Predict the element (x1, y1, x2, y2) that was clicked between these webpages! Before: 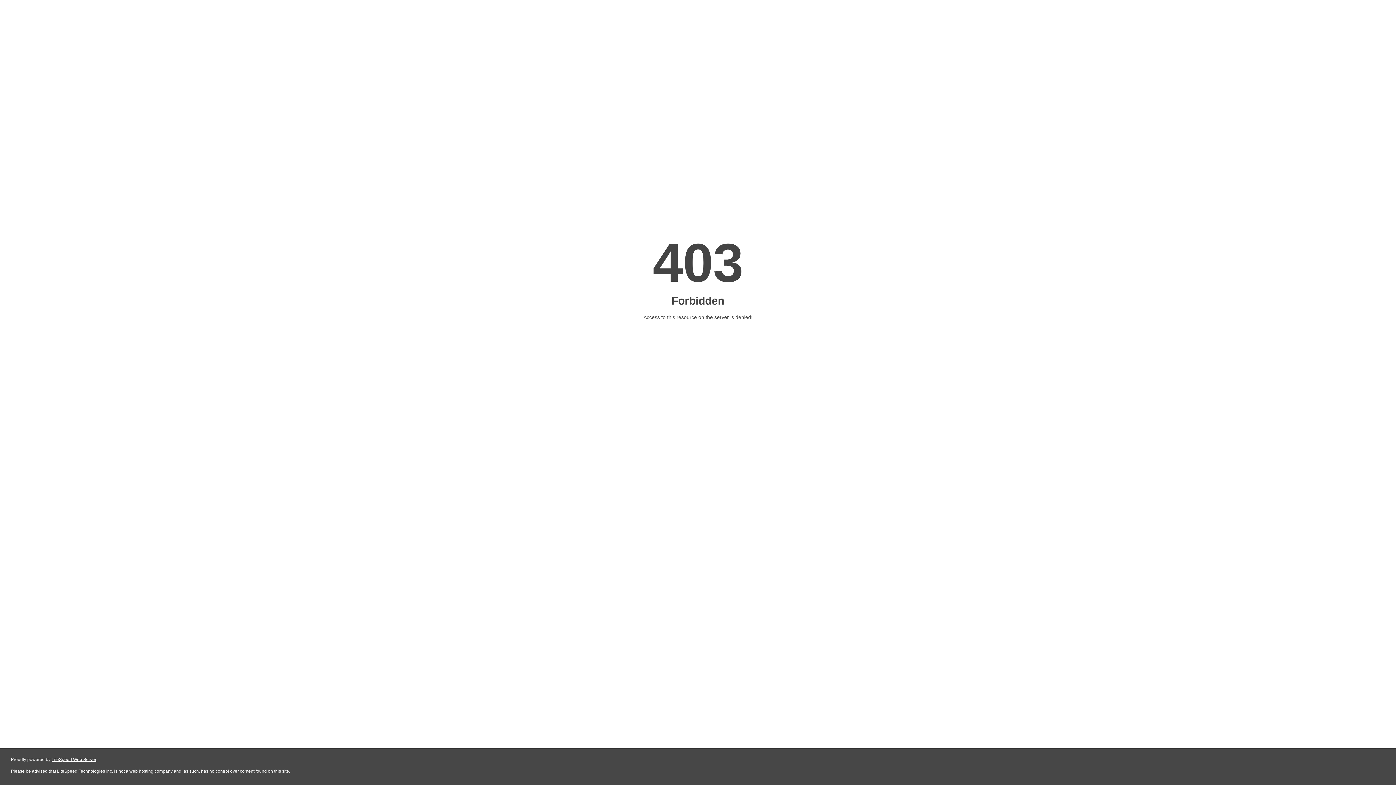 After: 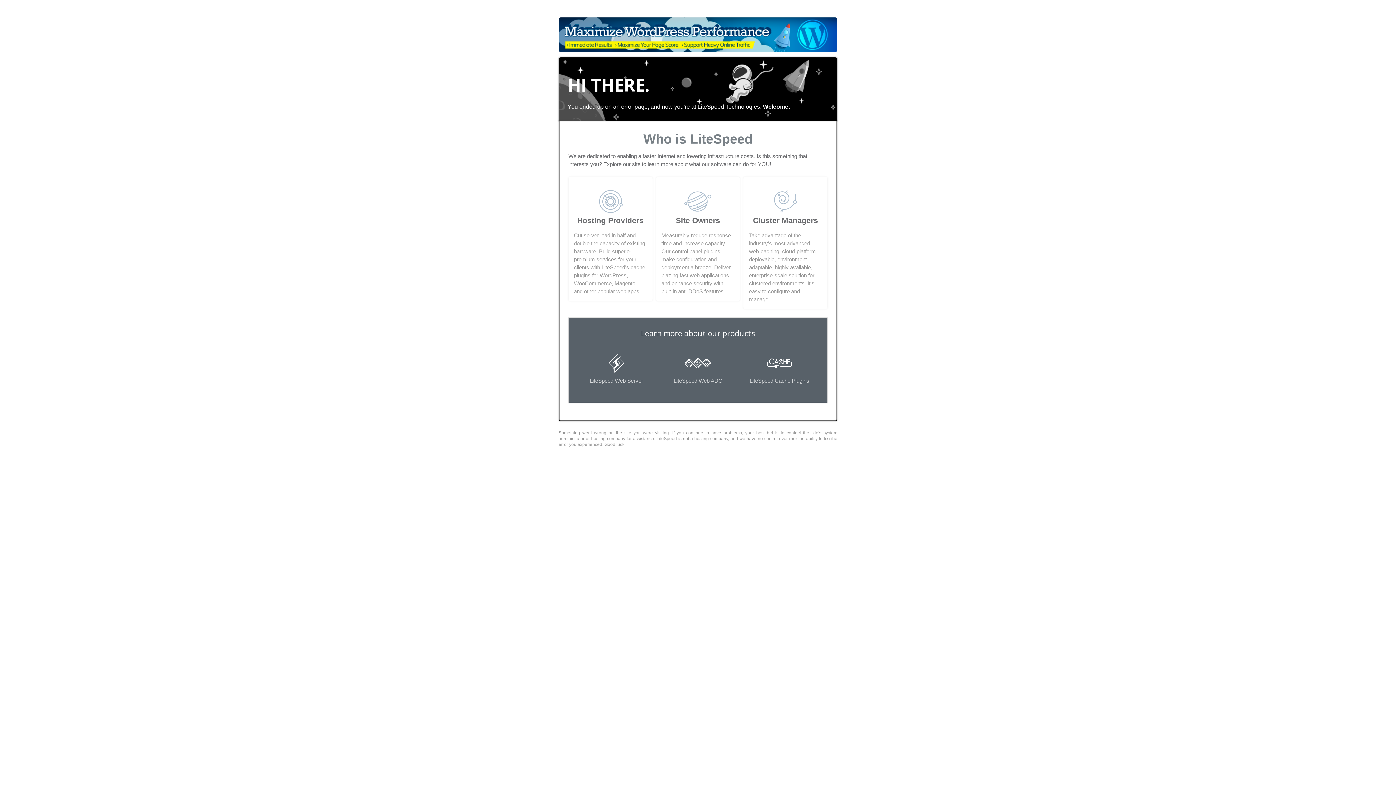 Action: bbox: (51, 757, 96, 762) label: LiteSpeed Web Server